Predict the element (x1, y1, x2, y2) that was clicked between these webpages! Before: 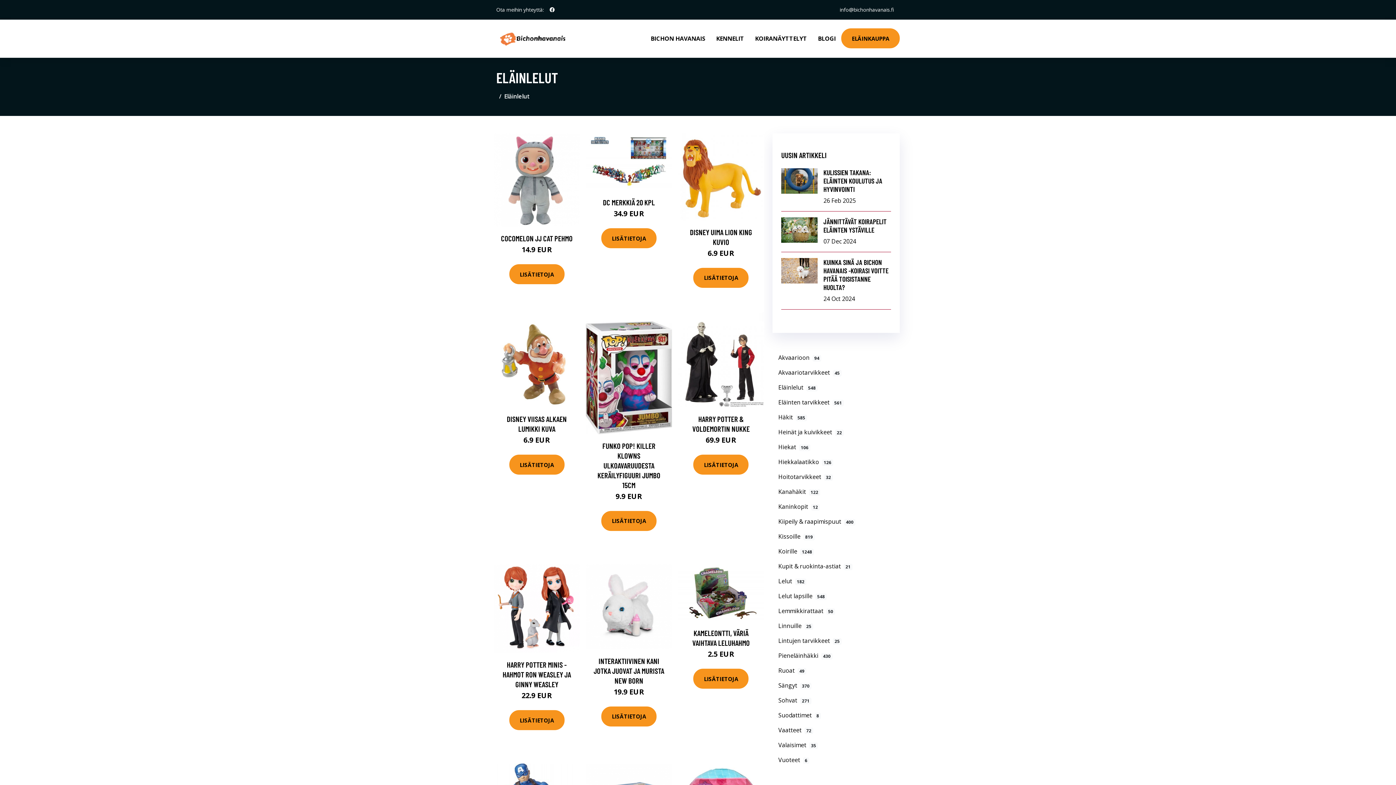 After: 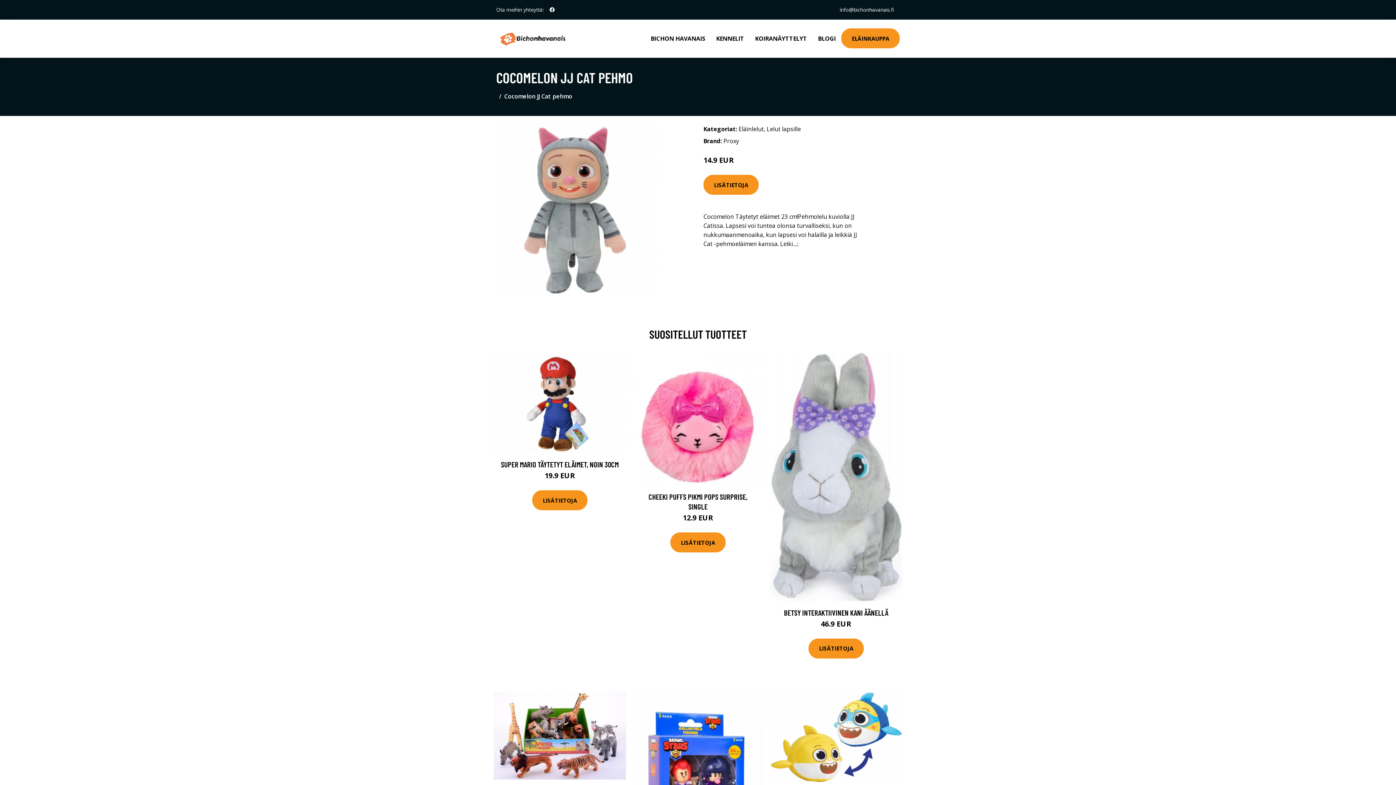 Action: label: COCOMELON JJ CAT PEHMO bbox: (501, 233, 572, 243)